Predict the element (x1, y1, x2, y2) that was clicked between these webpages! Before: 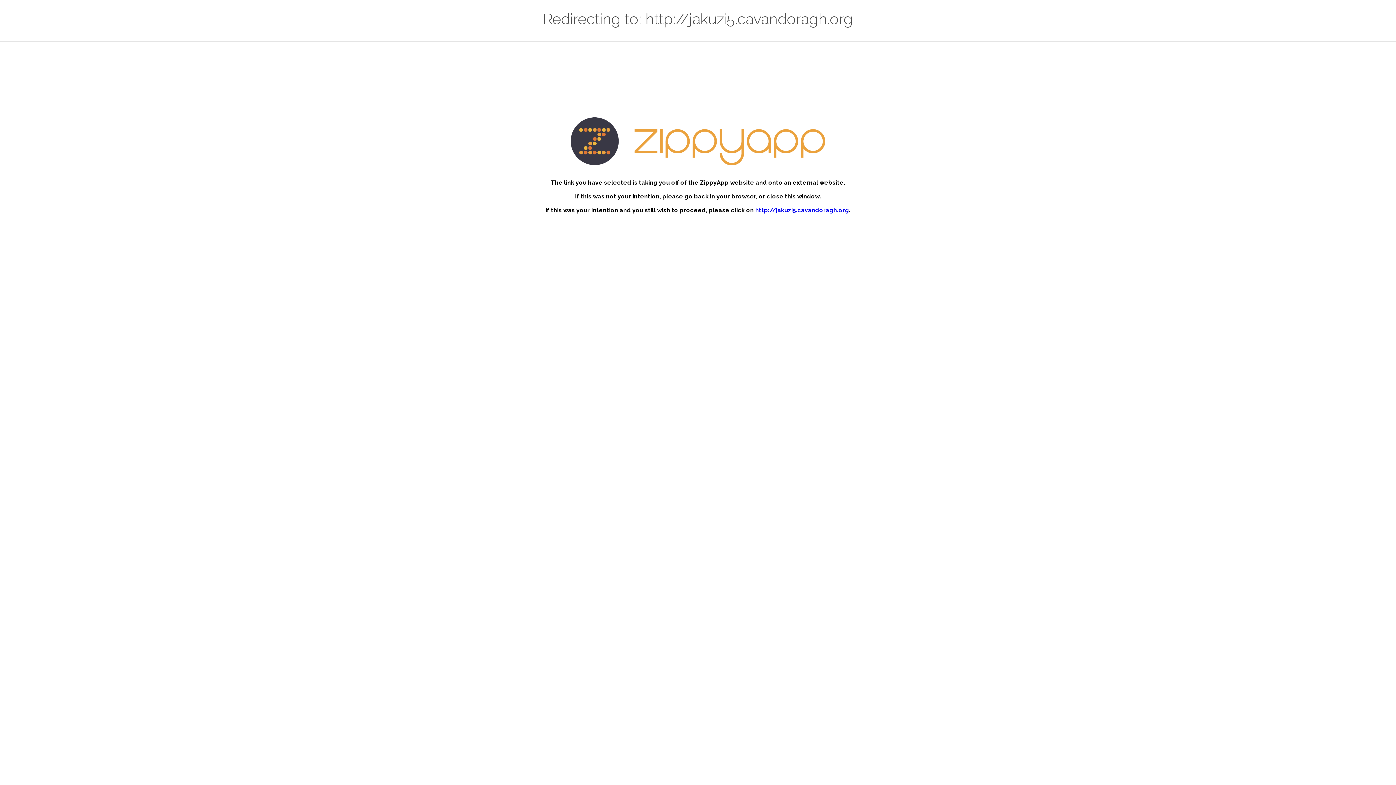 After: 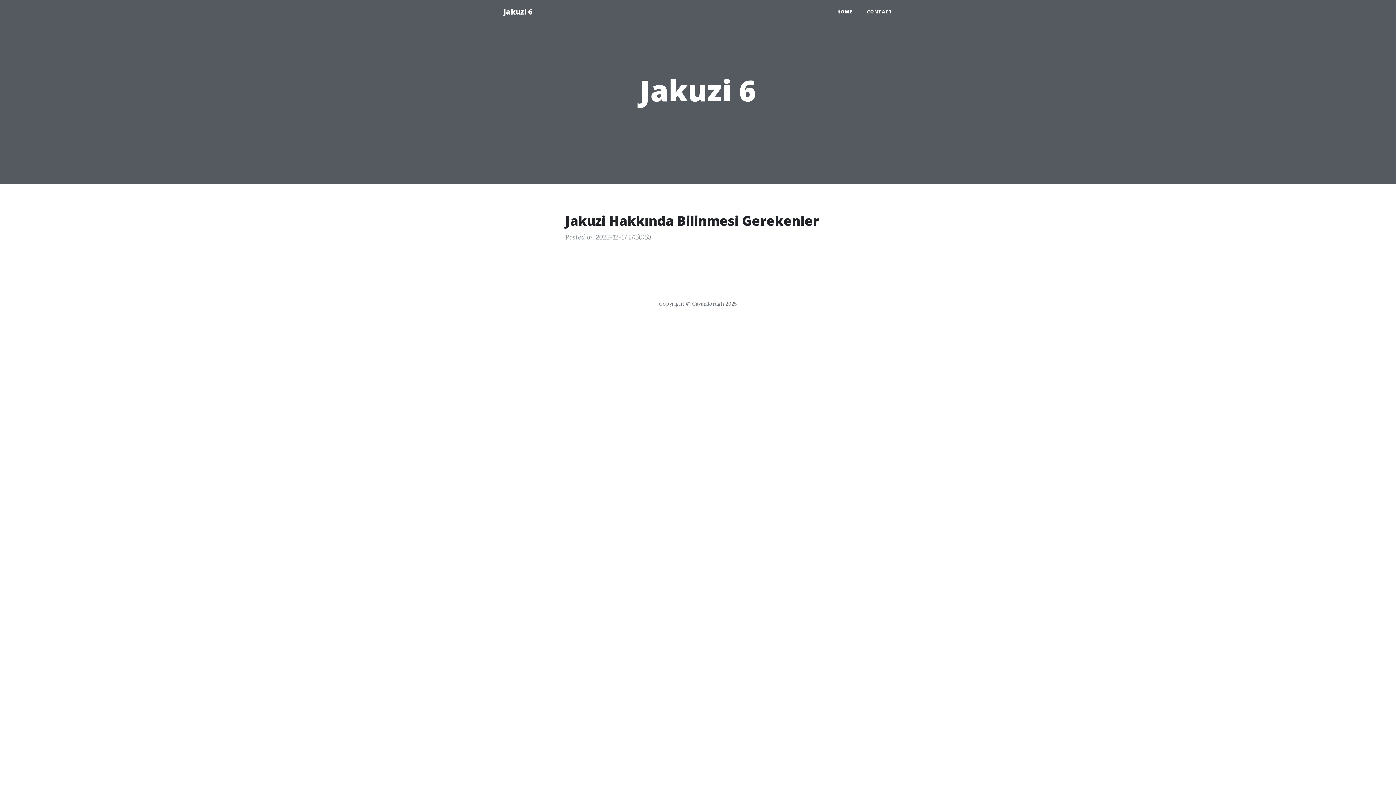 Action: label: http://jakuzi5.cavandoragh.org bbox: (755, 207, 849, 213)